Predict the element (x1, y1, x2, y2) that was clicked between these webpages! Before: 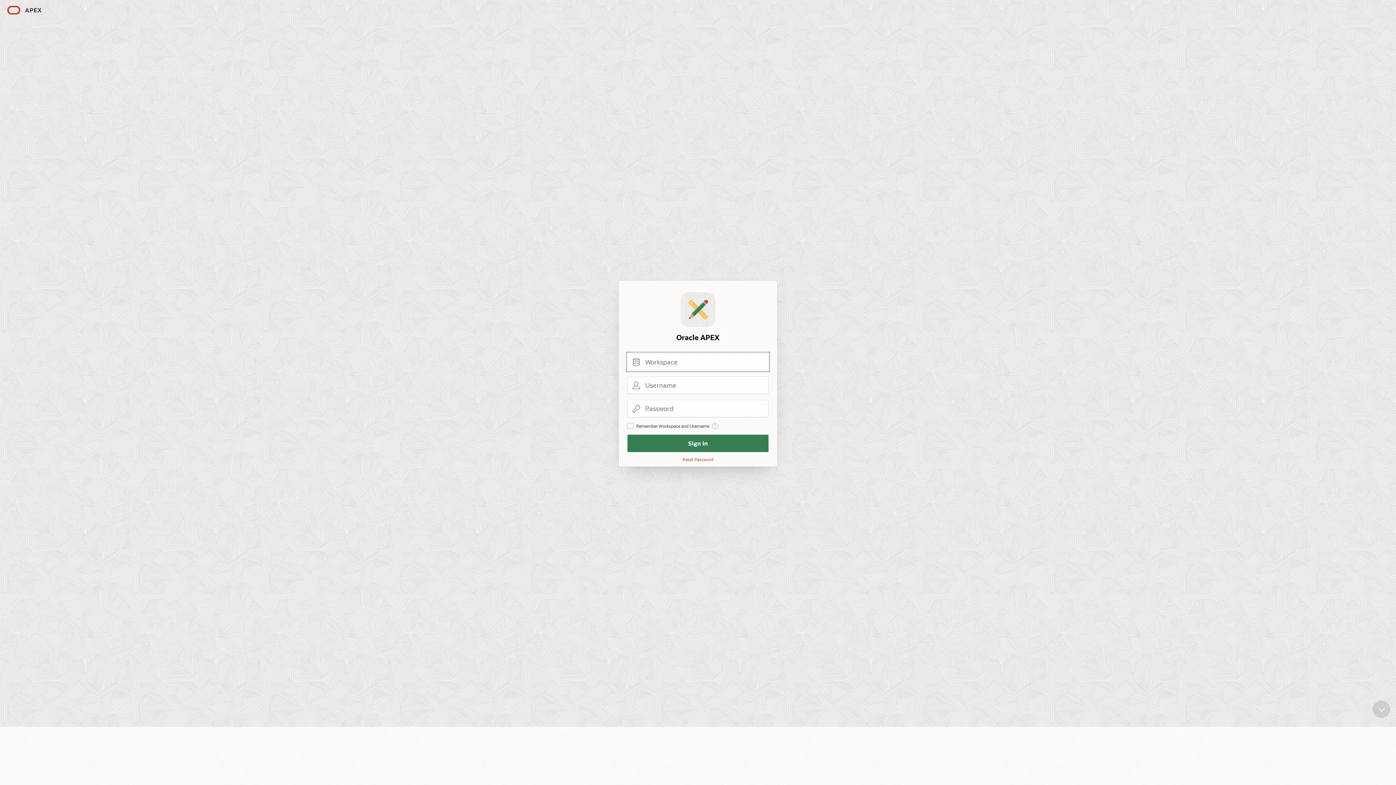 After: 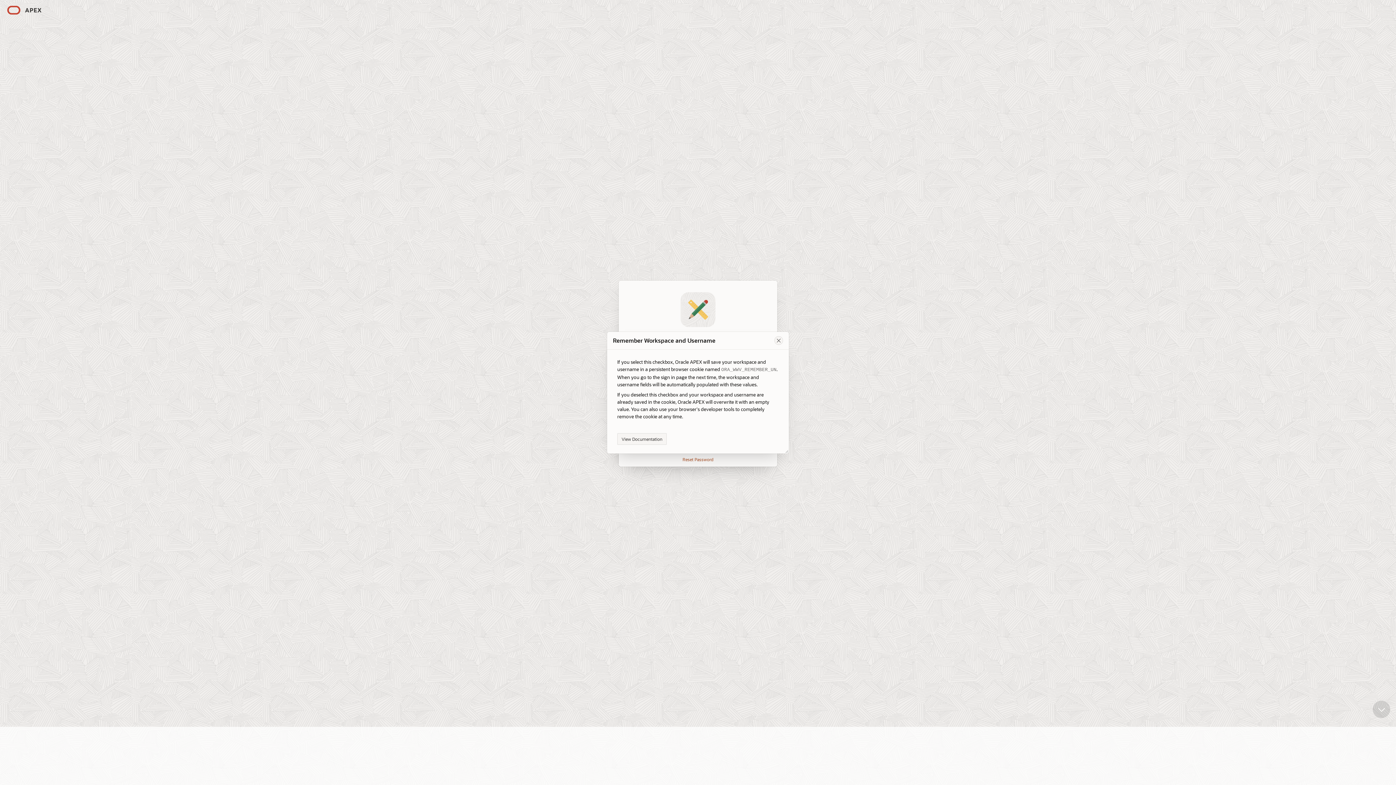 Action: bbox: (712, 423, 718, 429) label: View help text for Remember Workspace and Username.